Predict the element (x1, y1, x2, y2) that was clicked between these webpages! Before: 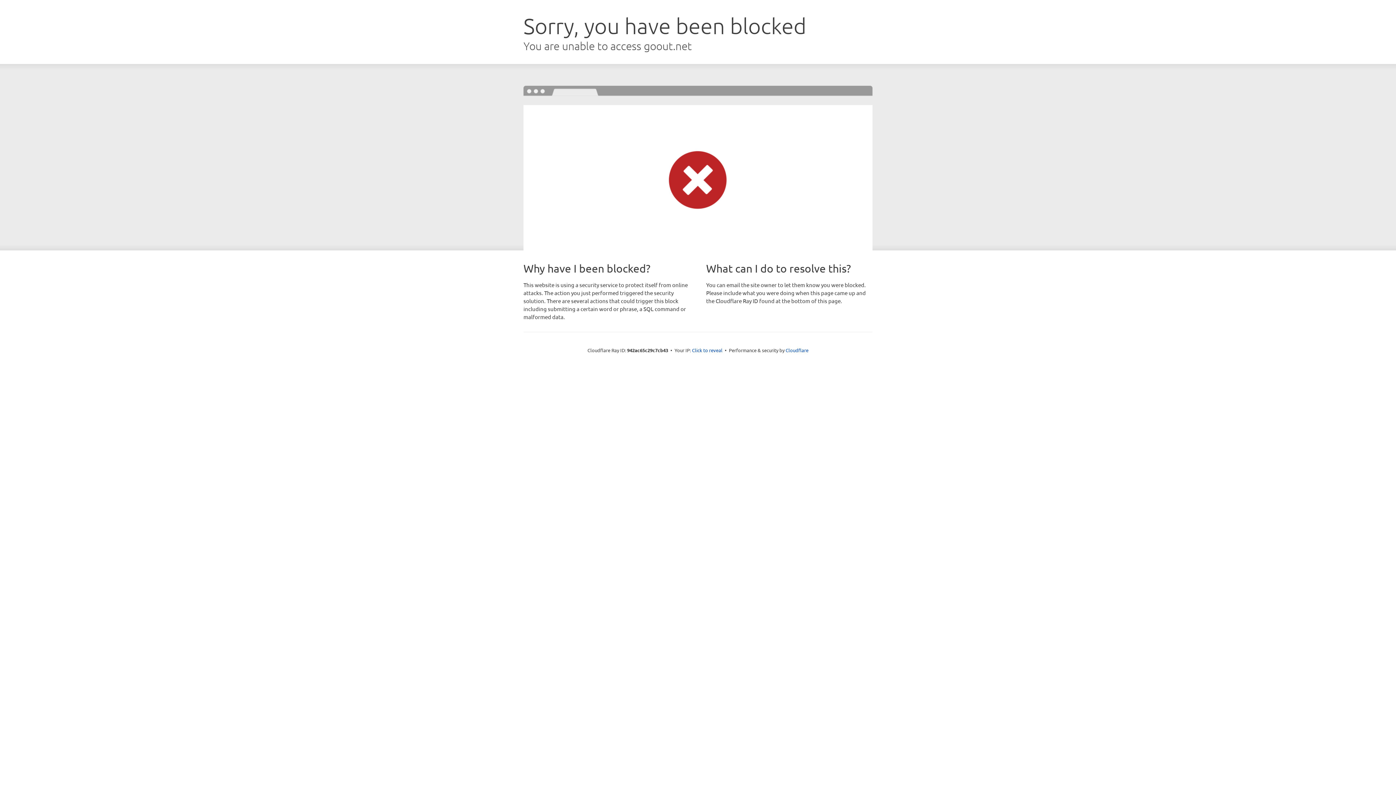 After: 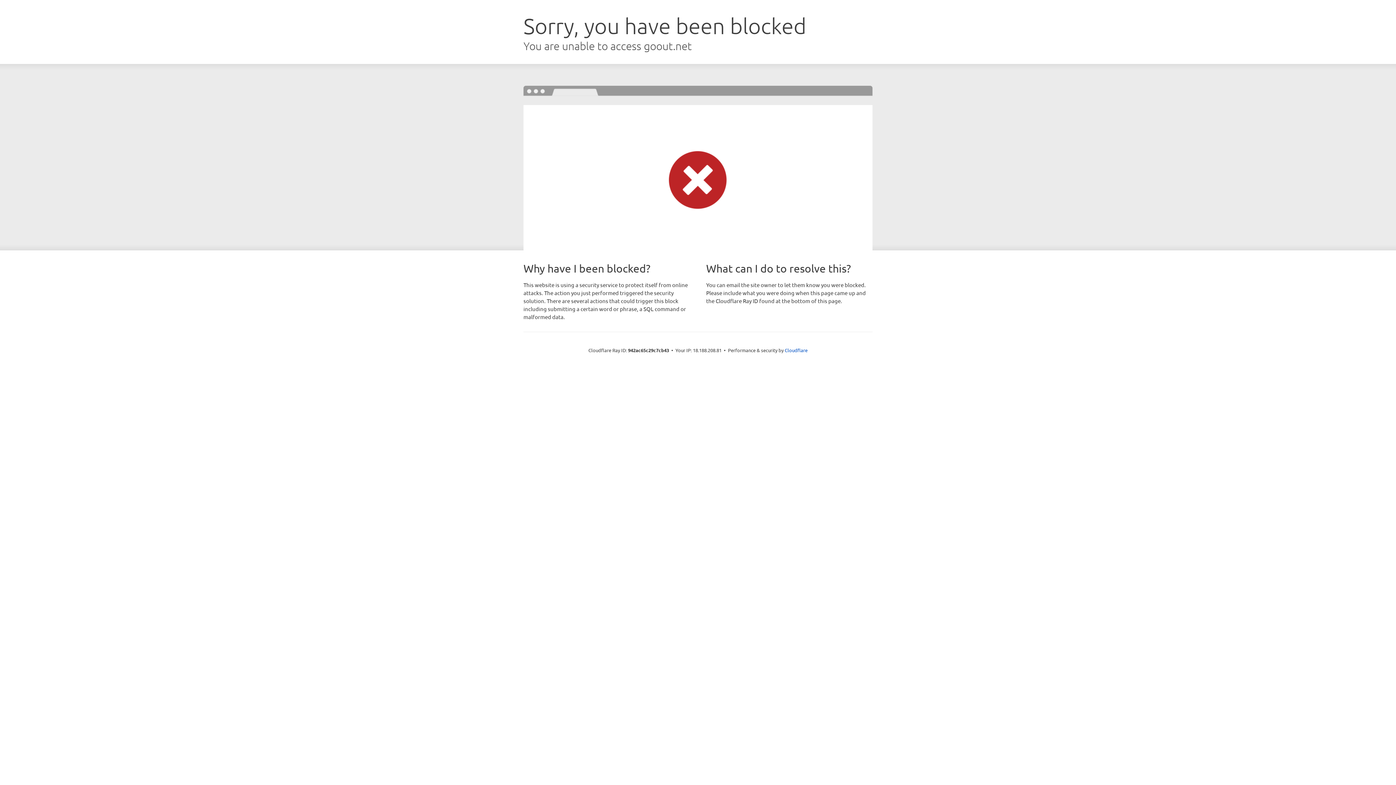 Action: label: Click to reveal bbox: (692, 346, 722, 353)